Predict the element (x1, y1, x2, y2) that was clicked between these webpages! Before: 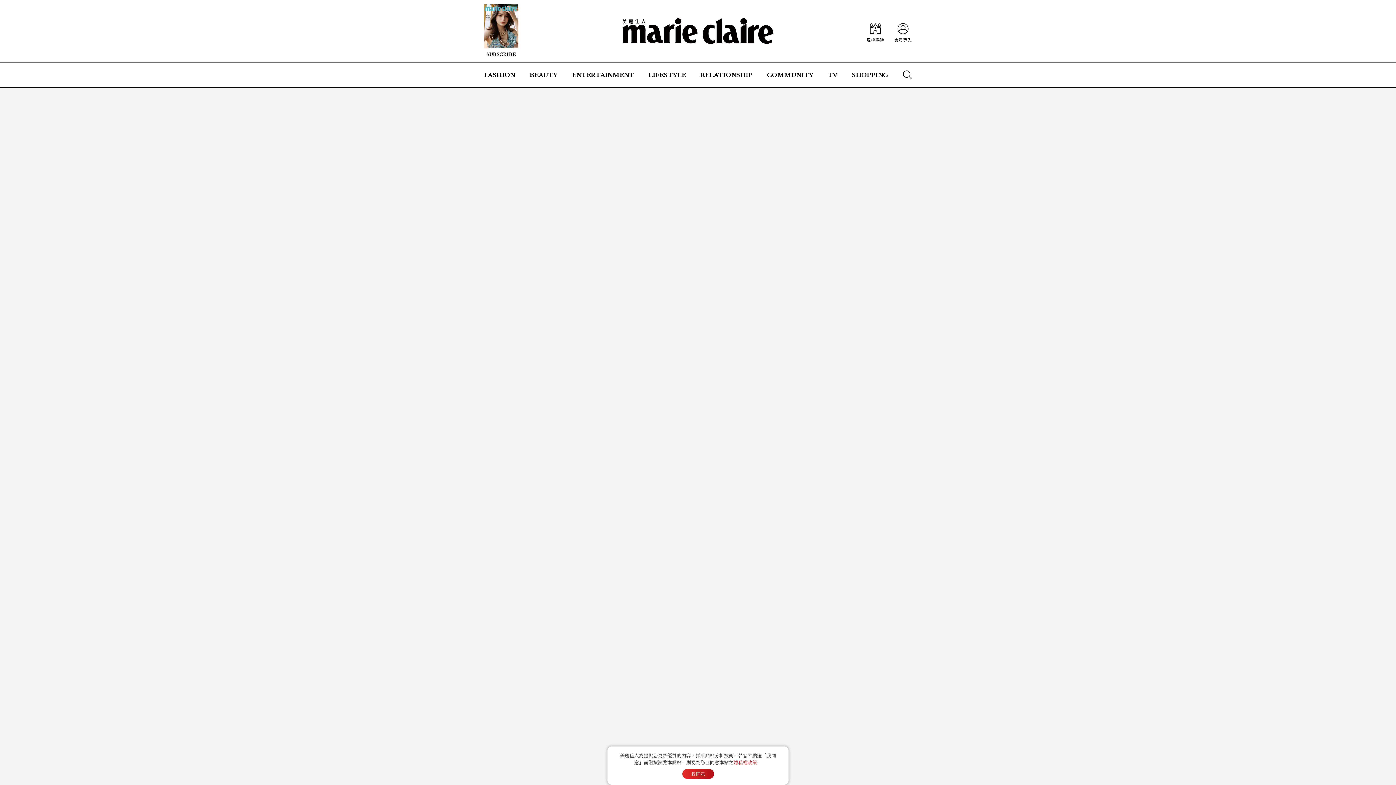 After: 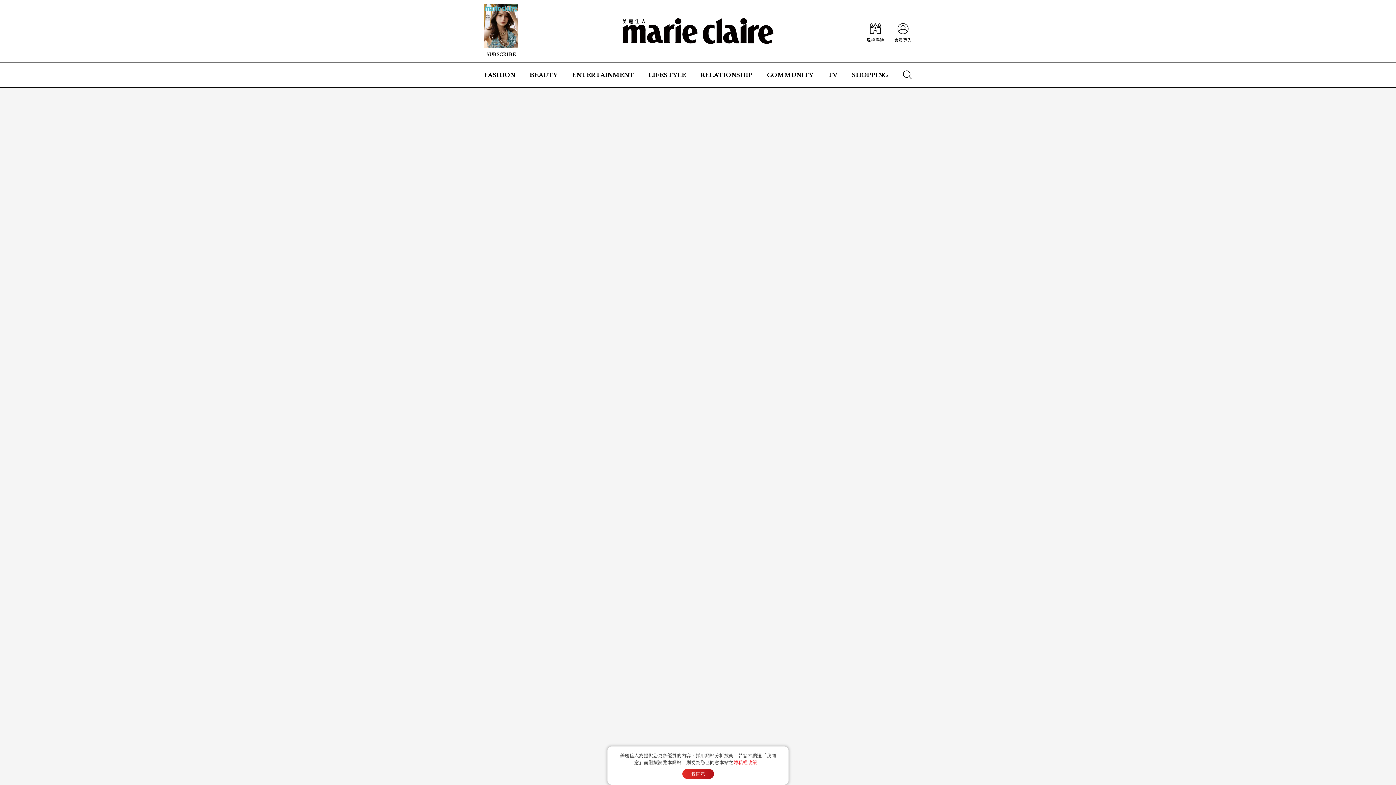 Action: bbox: (529, 62, 557, 87) label: BEAUTY